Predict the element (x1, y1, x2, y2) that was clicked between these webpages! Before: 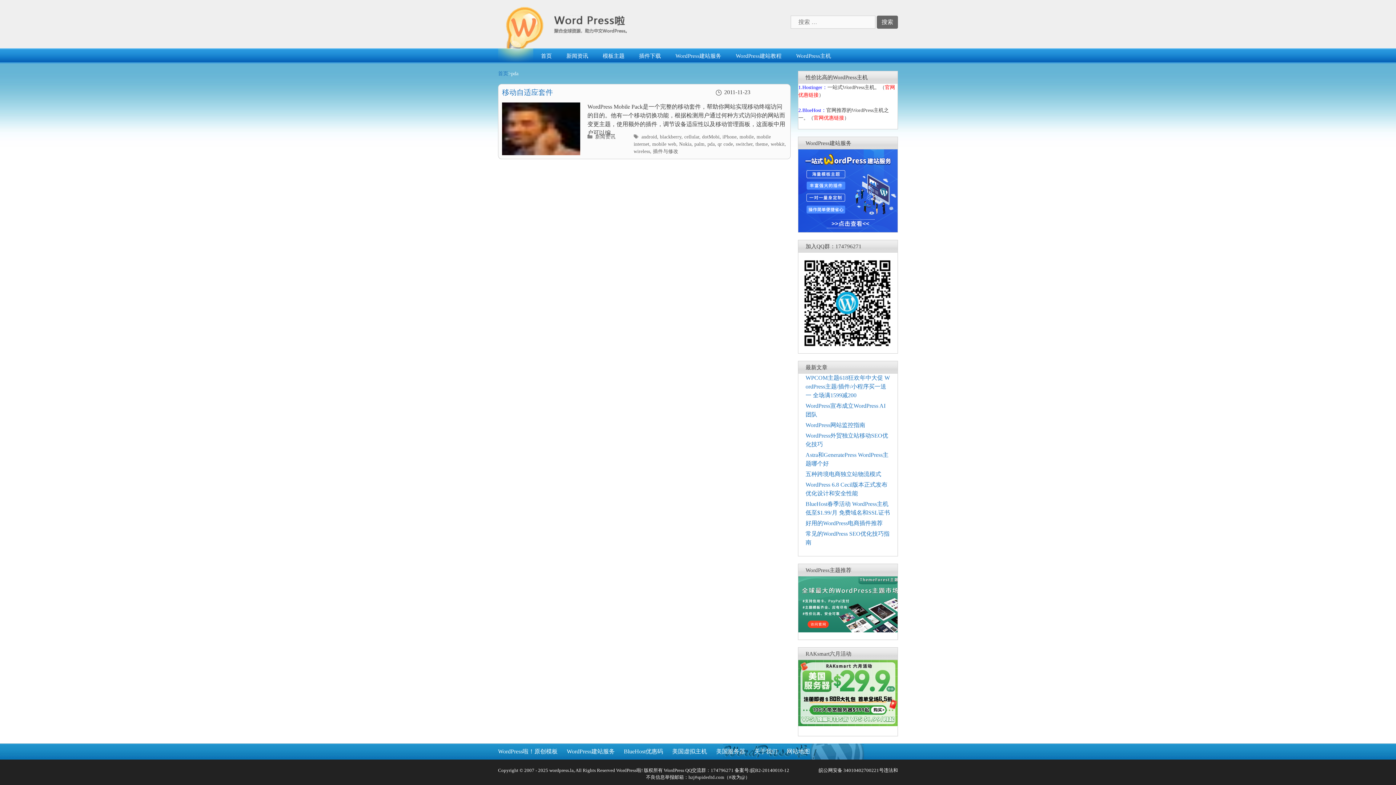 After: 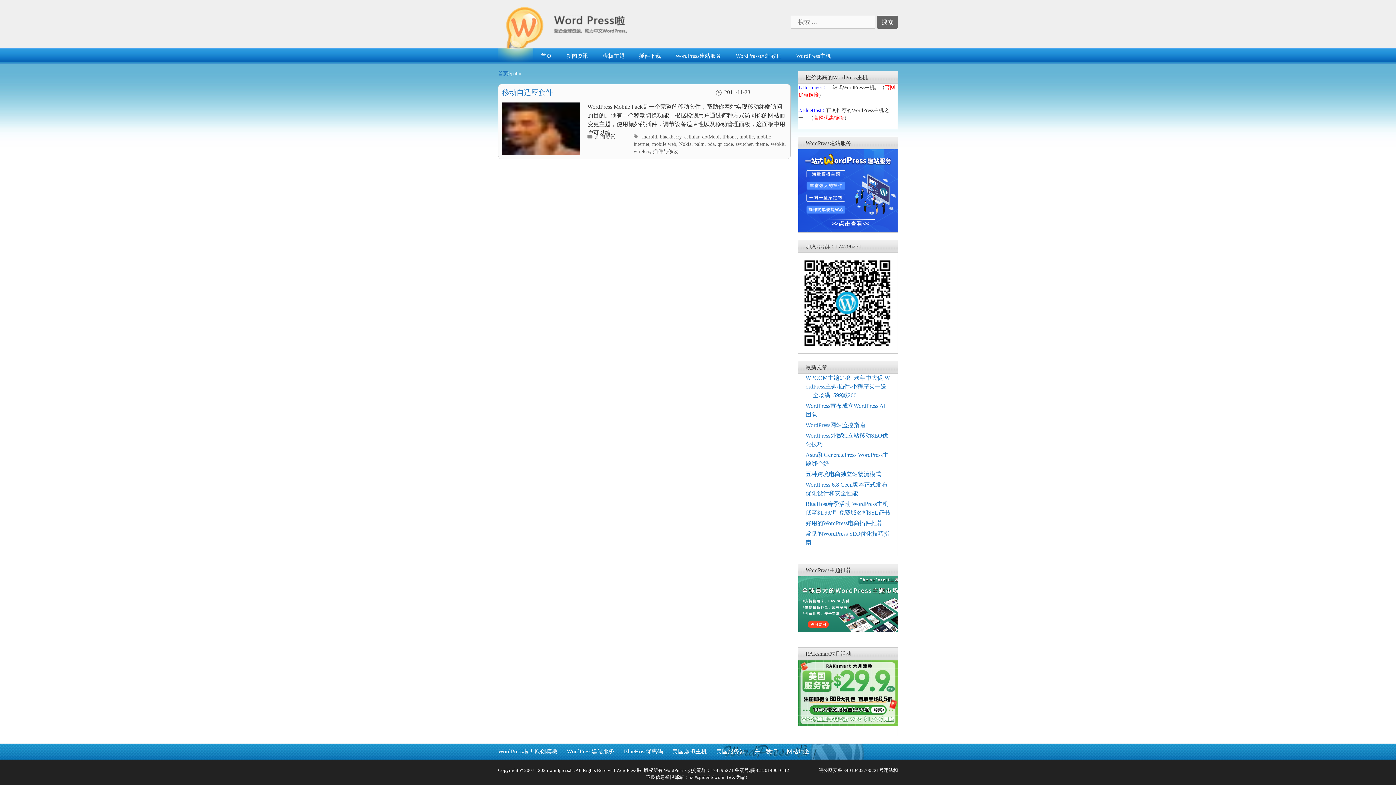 Action: bbox: (694, 141, 704, 146) label: palm